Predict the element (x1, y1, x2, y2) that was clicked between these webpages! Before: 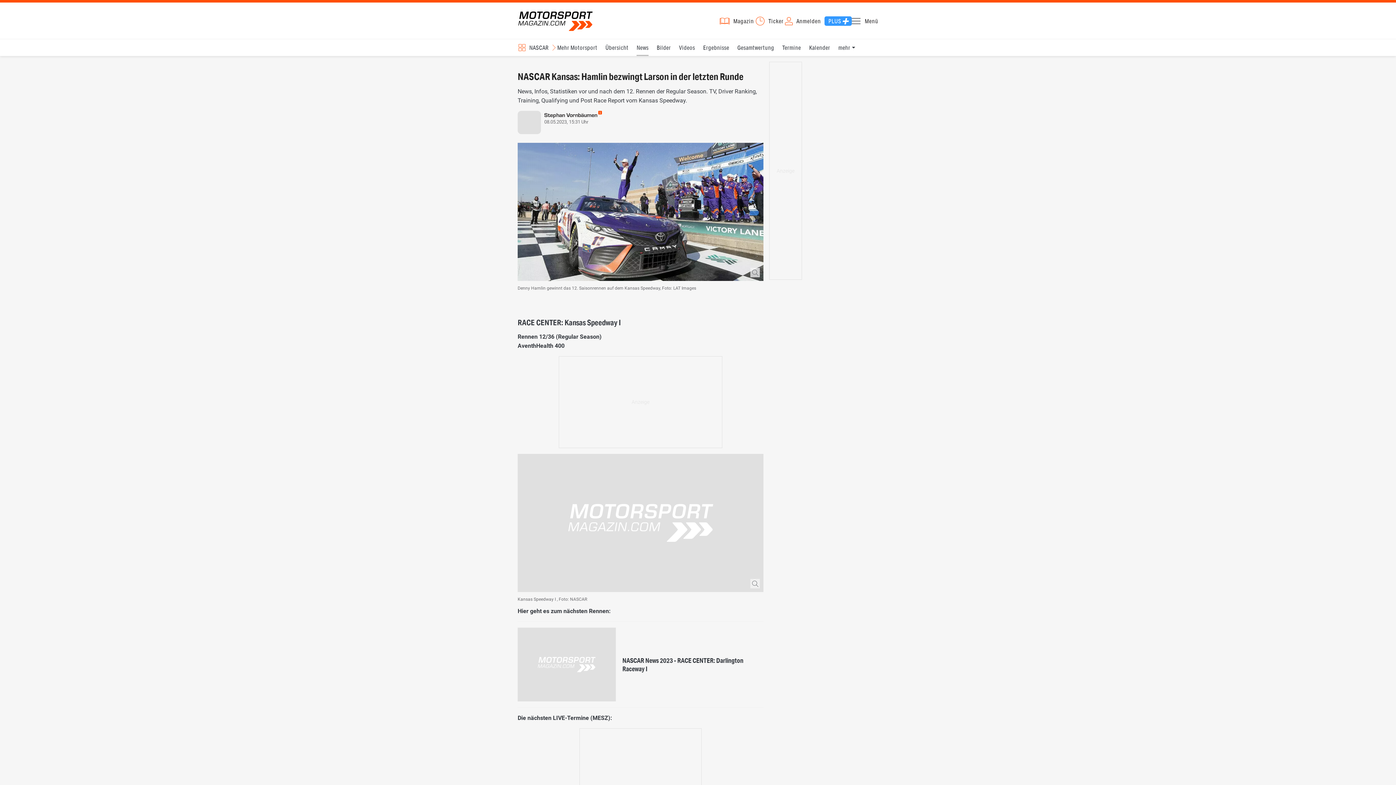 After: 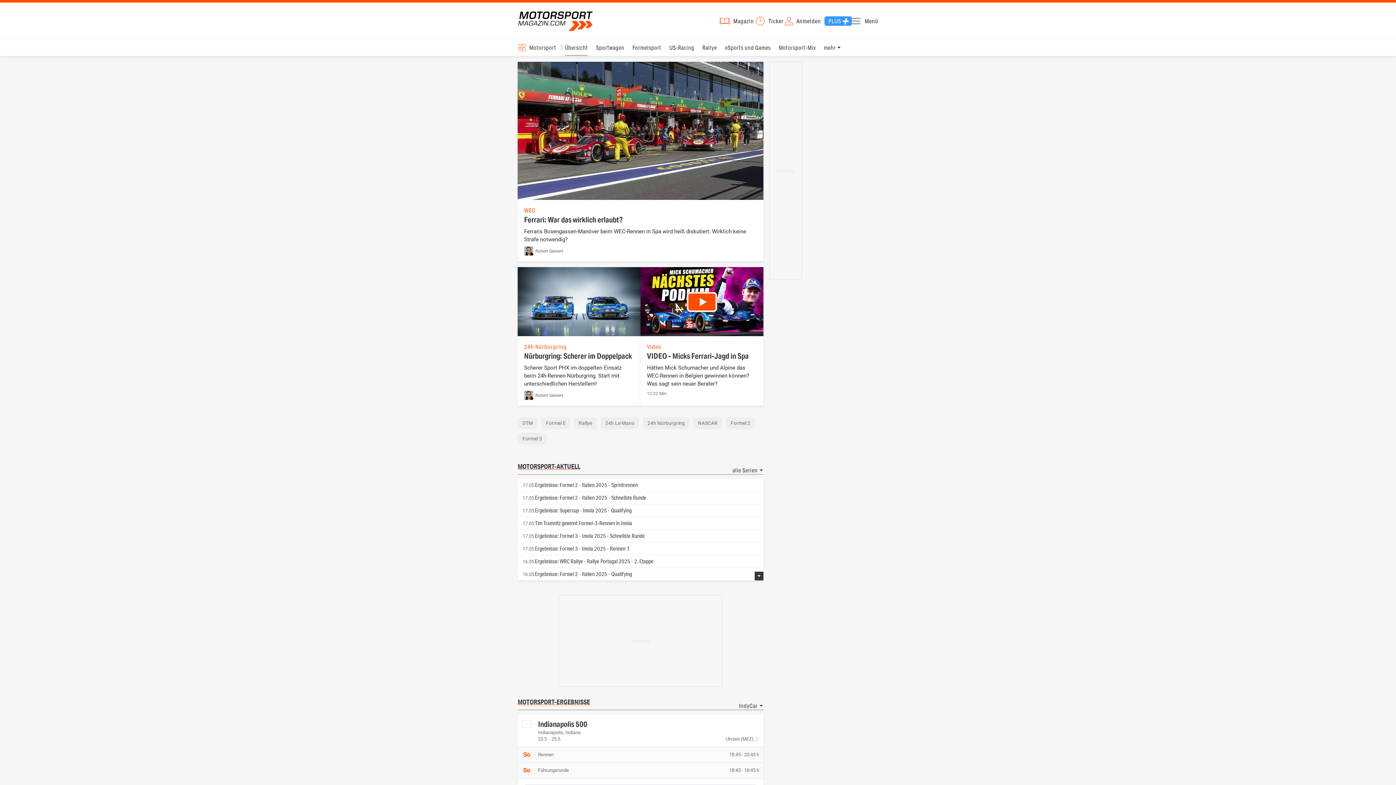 Action: bbox: (557, 39, 597, 56) label: Mehr Motorsport